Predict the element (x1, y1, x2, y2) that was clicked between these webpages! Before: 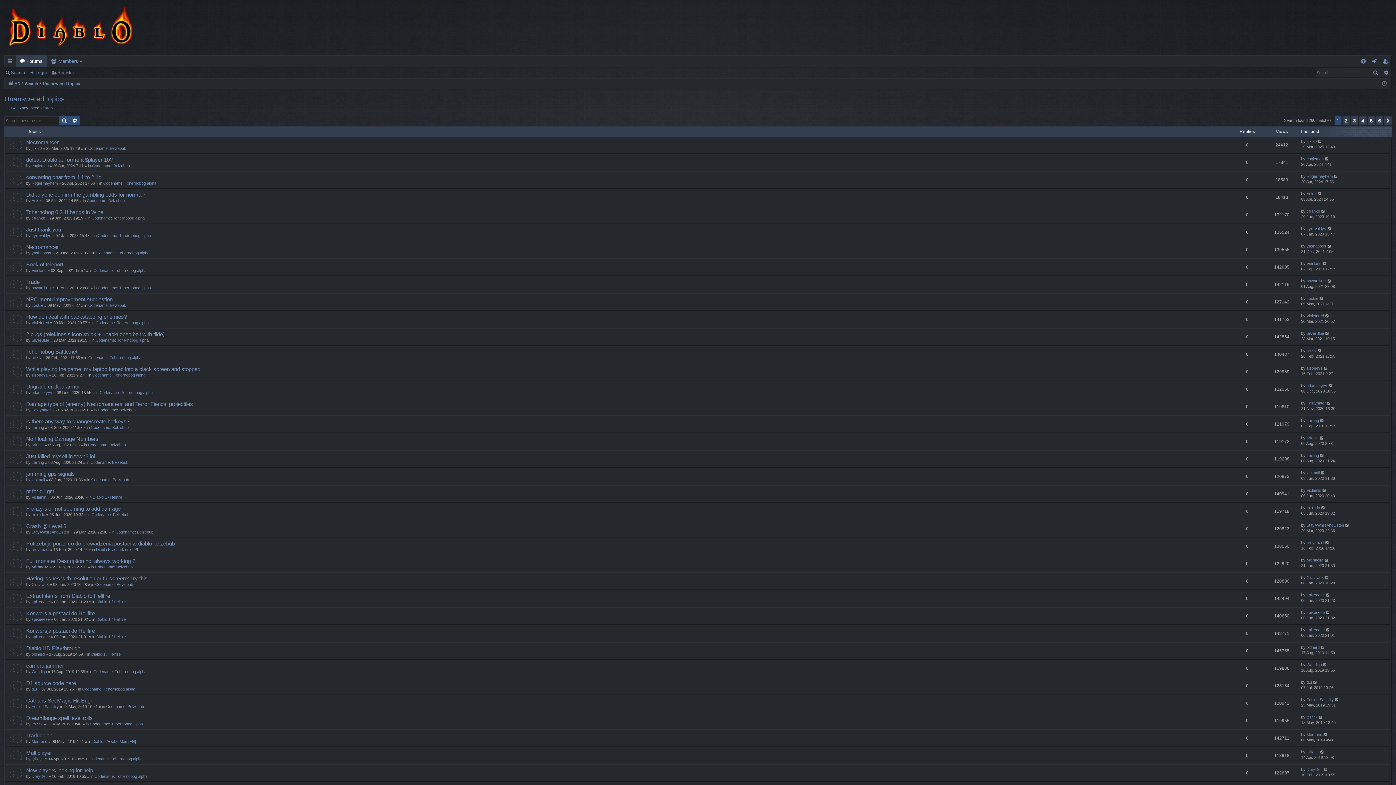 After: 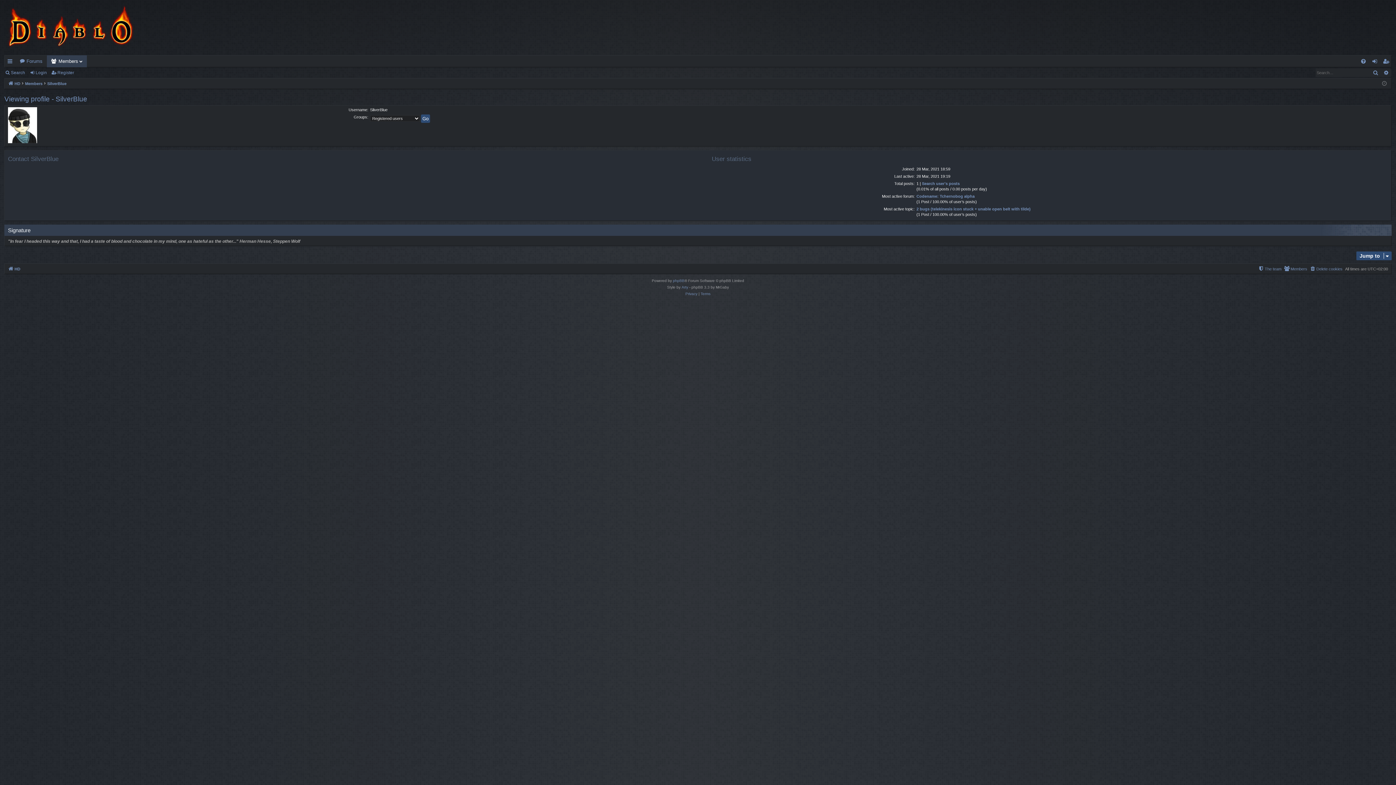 Action: bbox: (1306, 330, 1324, 336) label: SilverBlue